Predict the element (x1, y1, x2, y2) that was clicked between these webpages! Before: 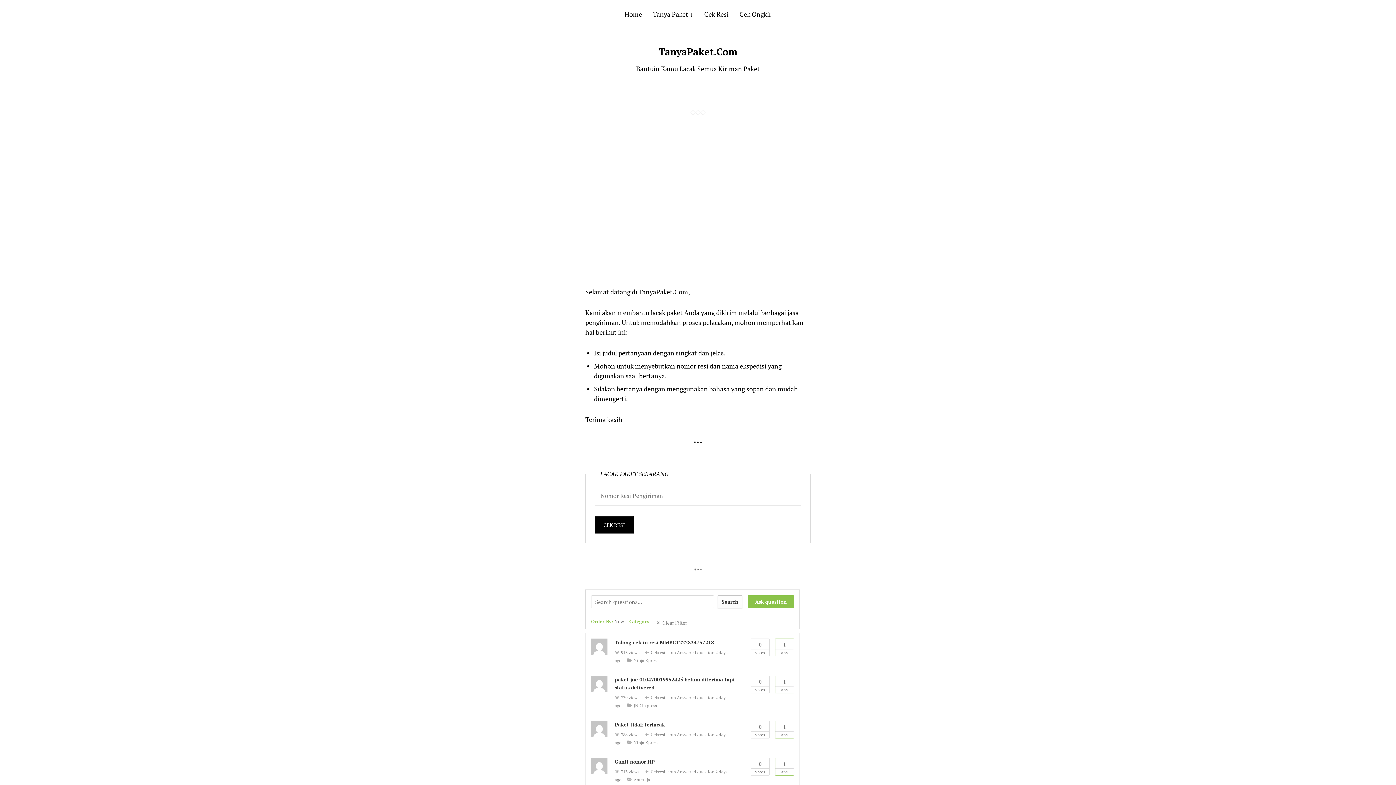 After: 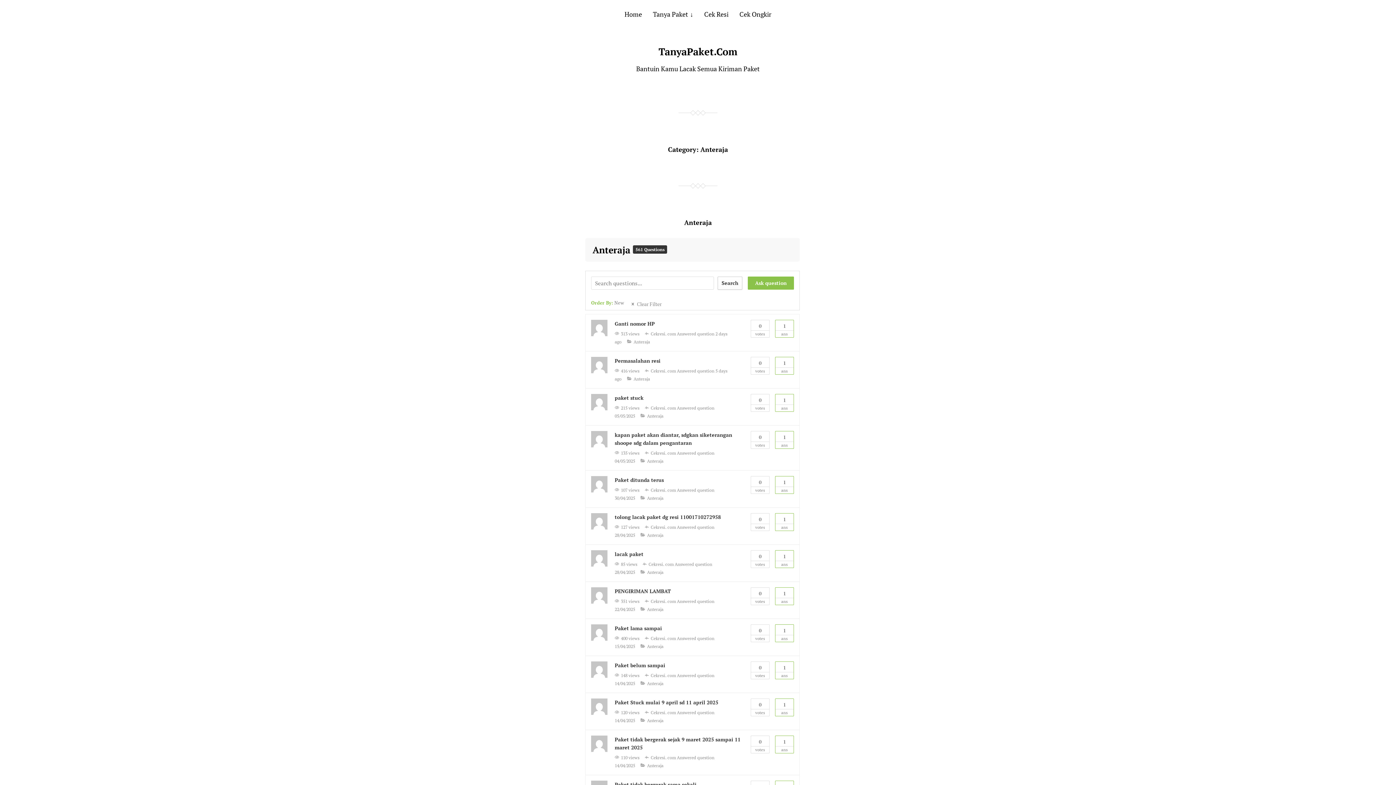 Action: label: Anteraja bbox: (633, 777, 650, 782)